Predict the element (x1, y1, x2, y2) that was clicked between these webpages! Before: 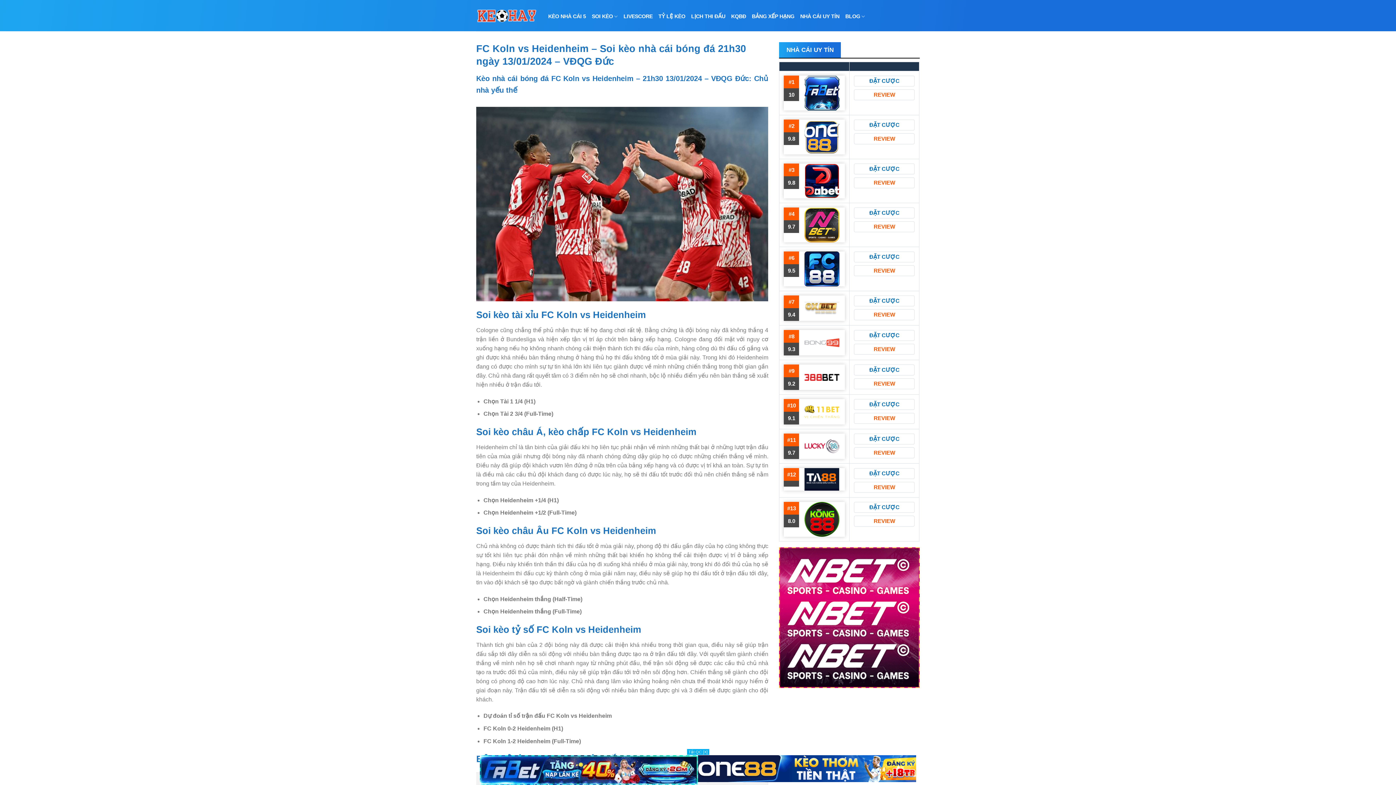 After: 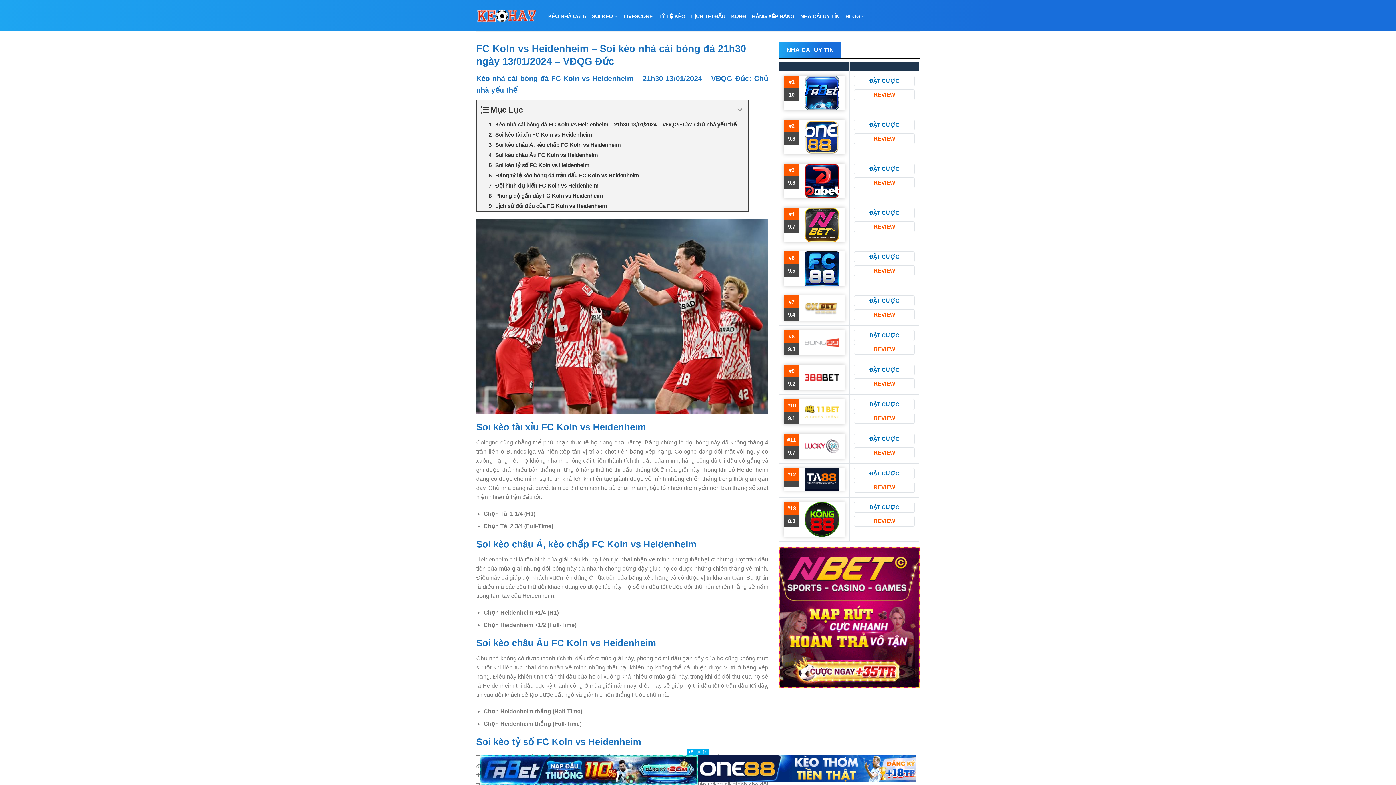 Action: bbox: (480, 755, 698, 785)